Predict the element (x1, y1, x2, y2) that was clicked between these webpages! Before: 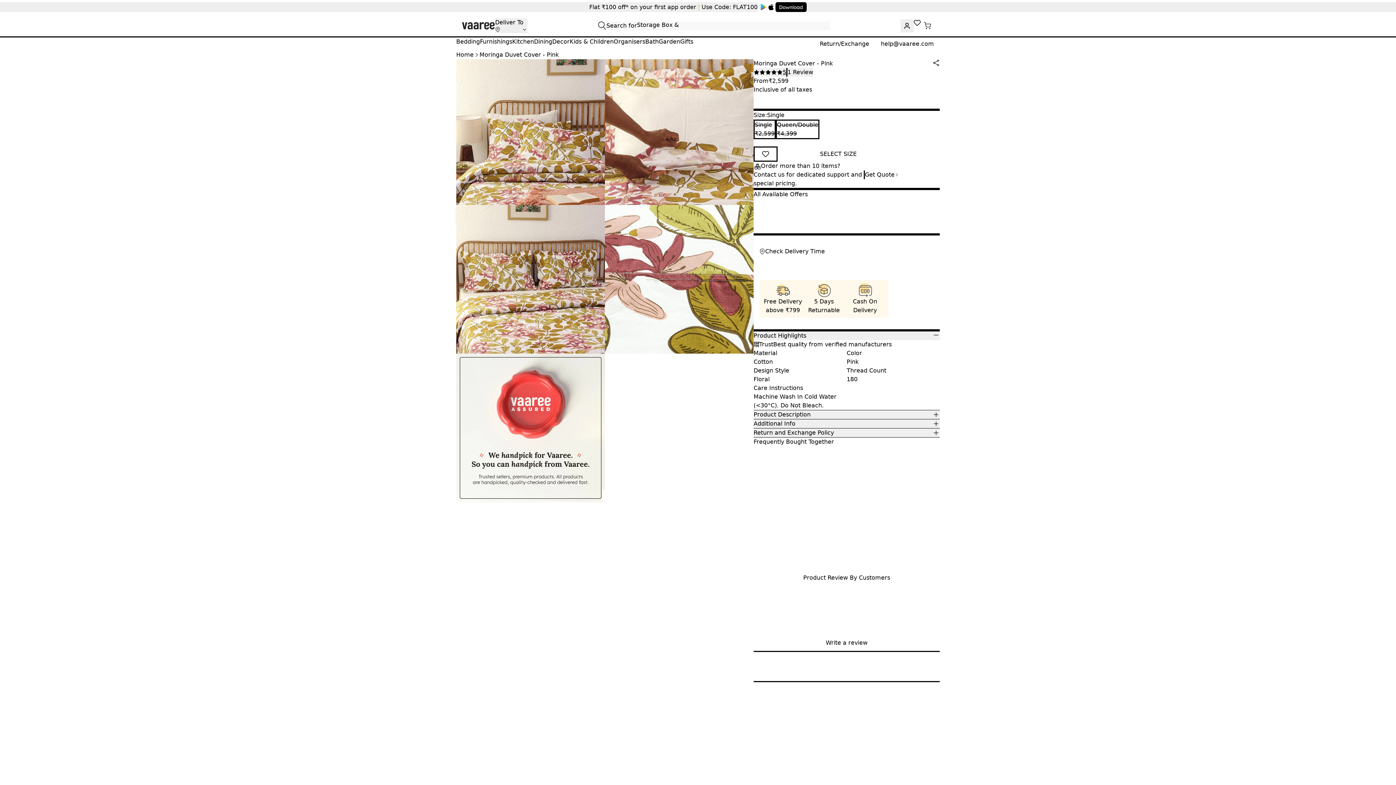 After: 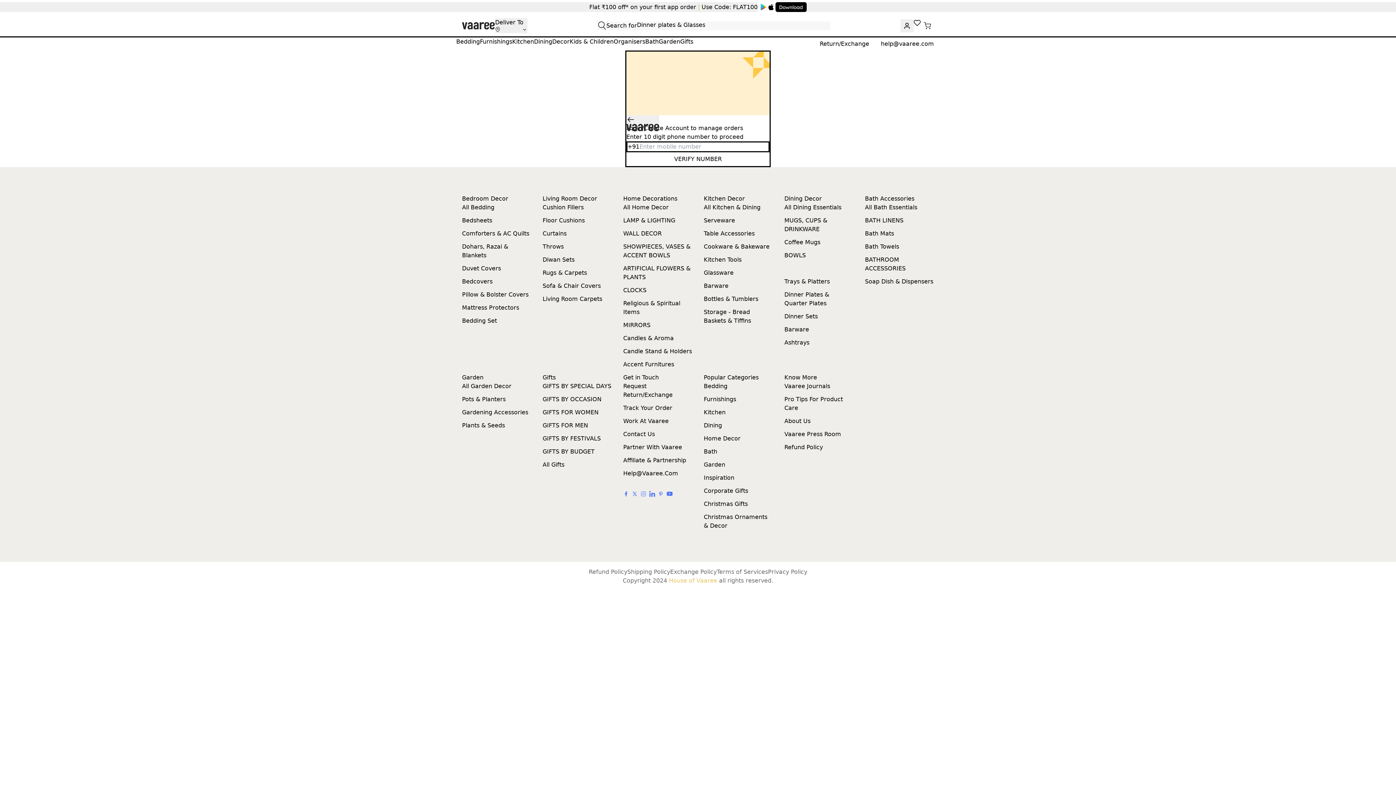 Action: bbox: (759, 147, 772, 160)